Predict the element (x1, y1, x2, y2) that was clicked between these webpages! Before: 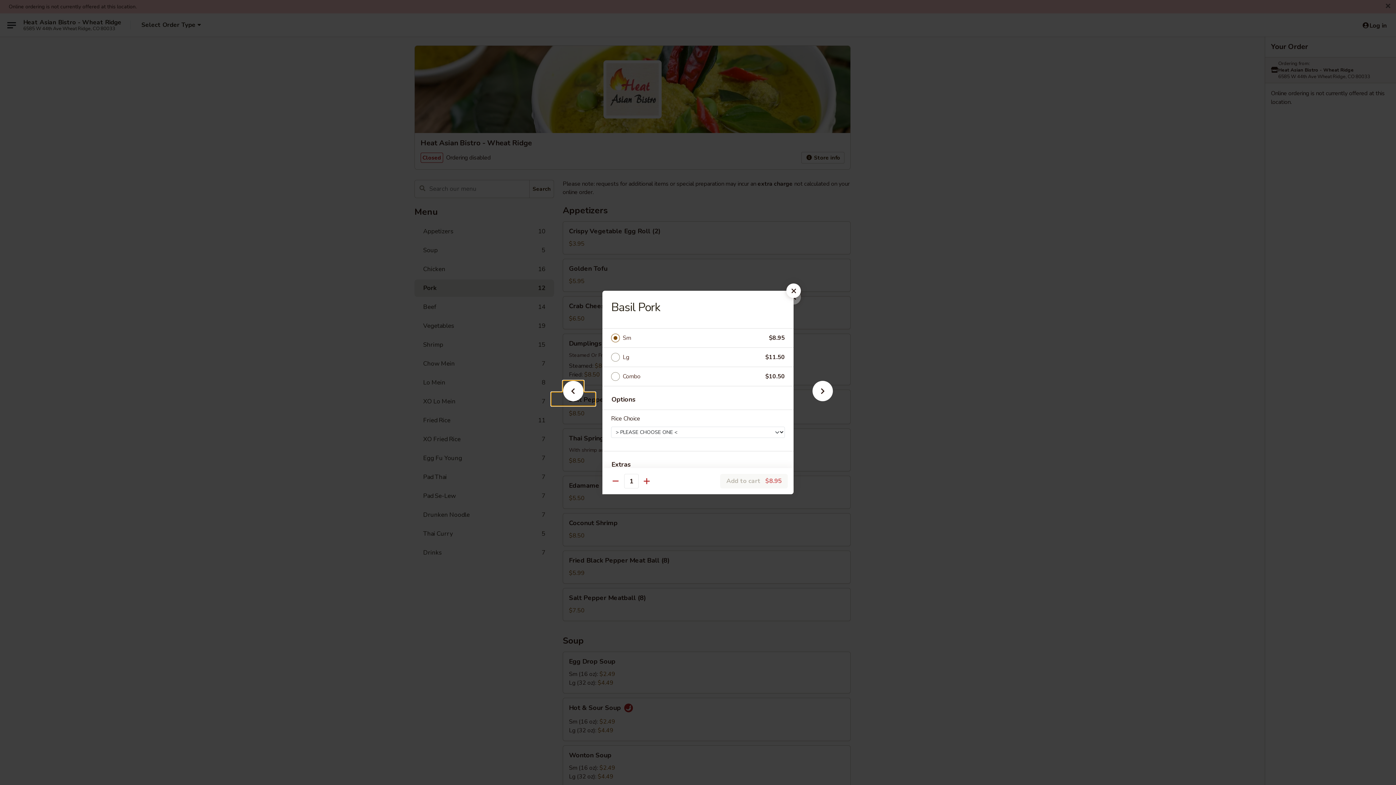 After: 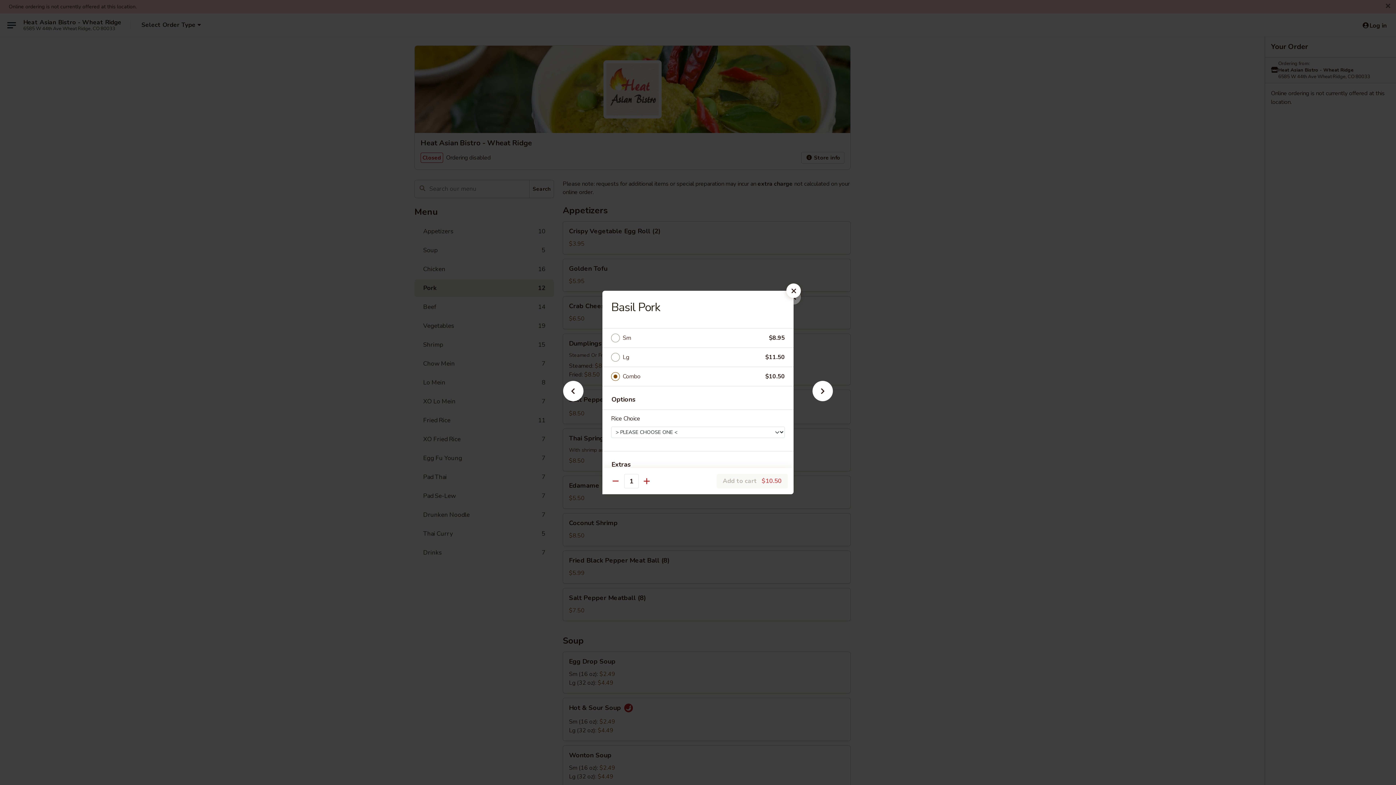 Action: bbox: (622, 371, 765, 381) label: Combo